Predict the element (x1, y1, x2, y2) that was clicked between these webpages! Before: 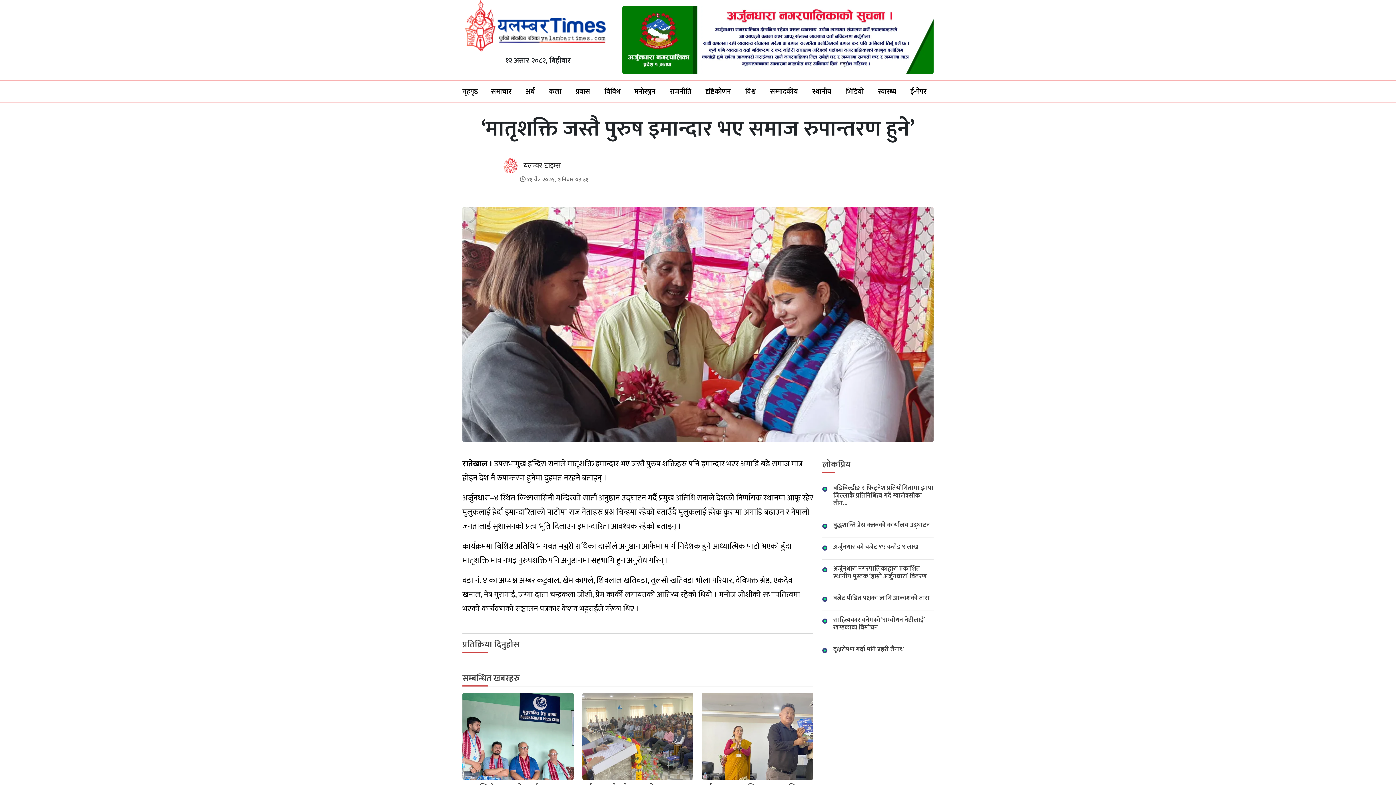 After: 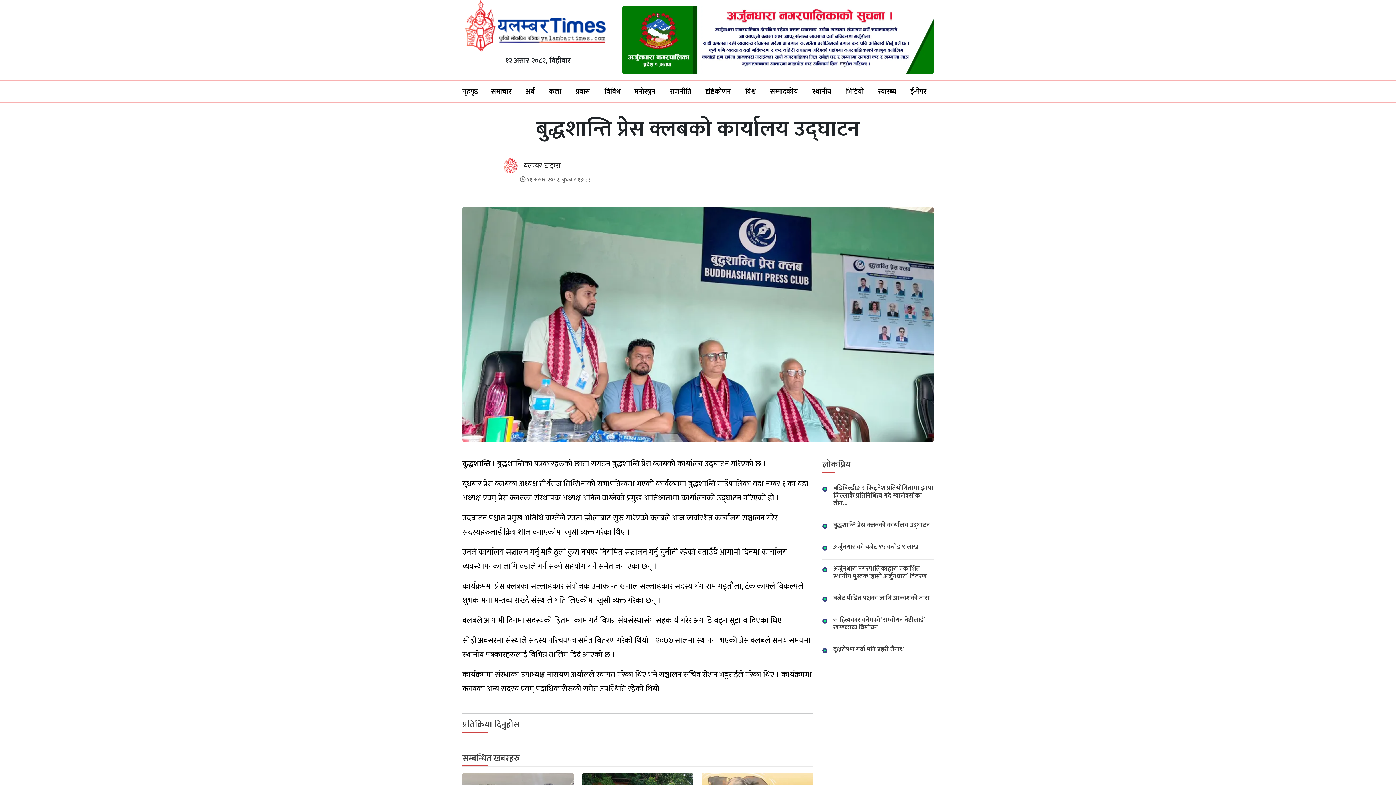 Action: label: बुद्धशान्ति प्रेस क्लबको कार्यालय उद्घाटन bbox: (462, 693, 573, 792)